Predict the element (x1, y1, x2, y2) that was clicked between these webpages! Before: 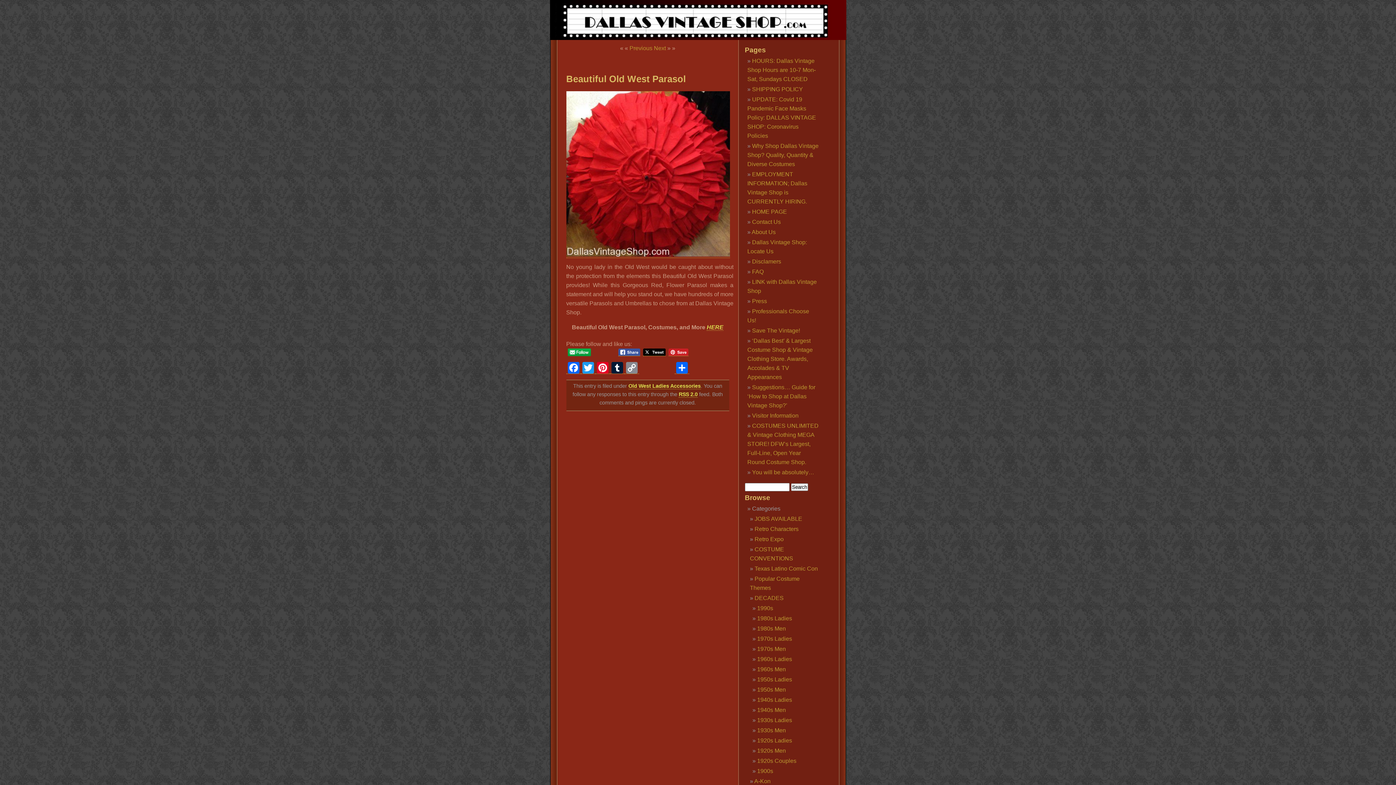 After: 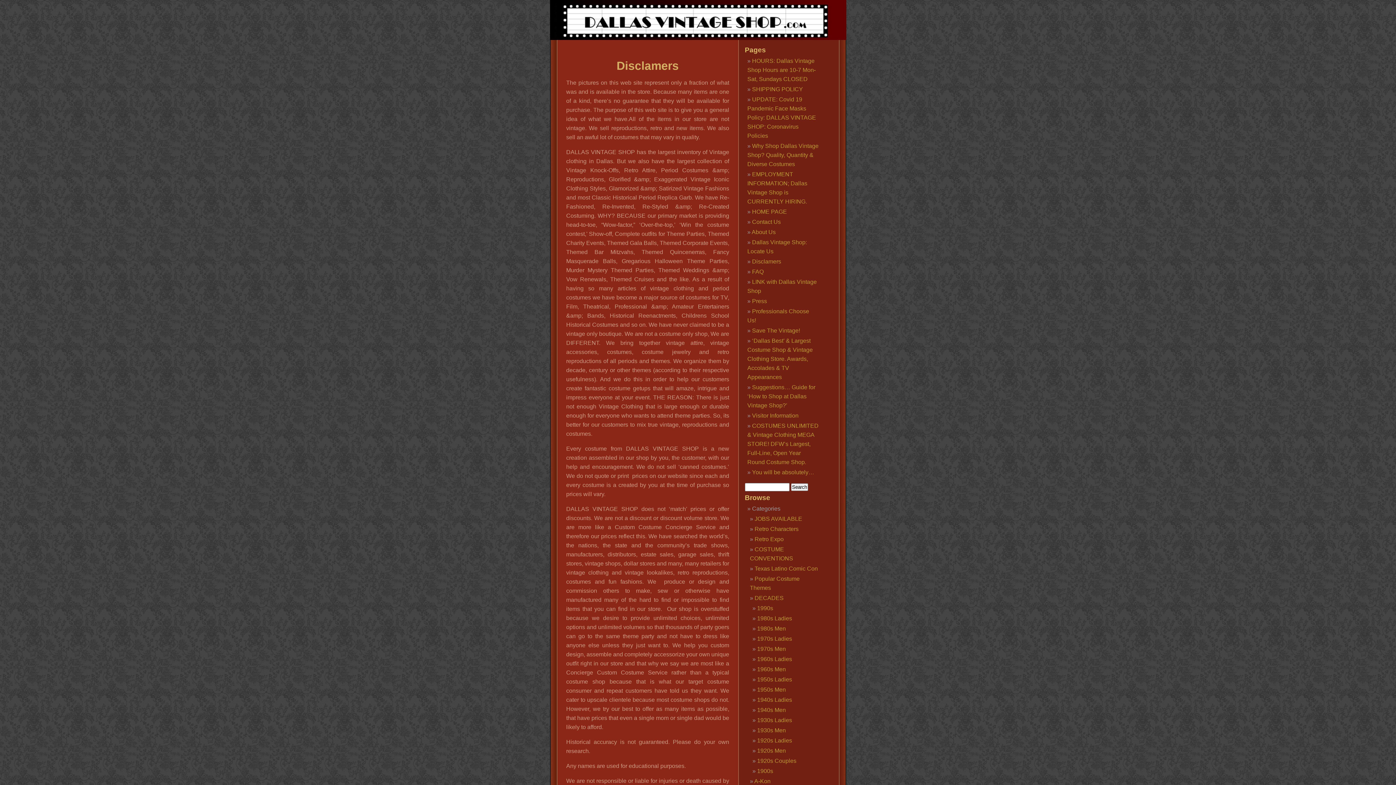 Action: bbox: (752, 258, 781, 264) label: Disclamers